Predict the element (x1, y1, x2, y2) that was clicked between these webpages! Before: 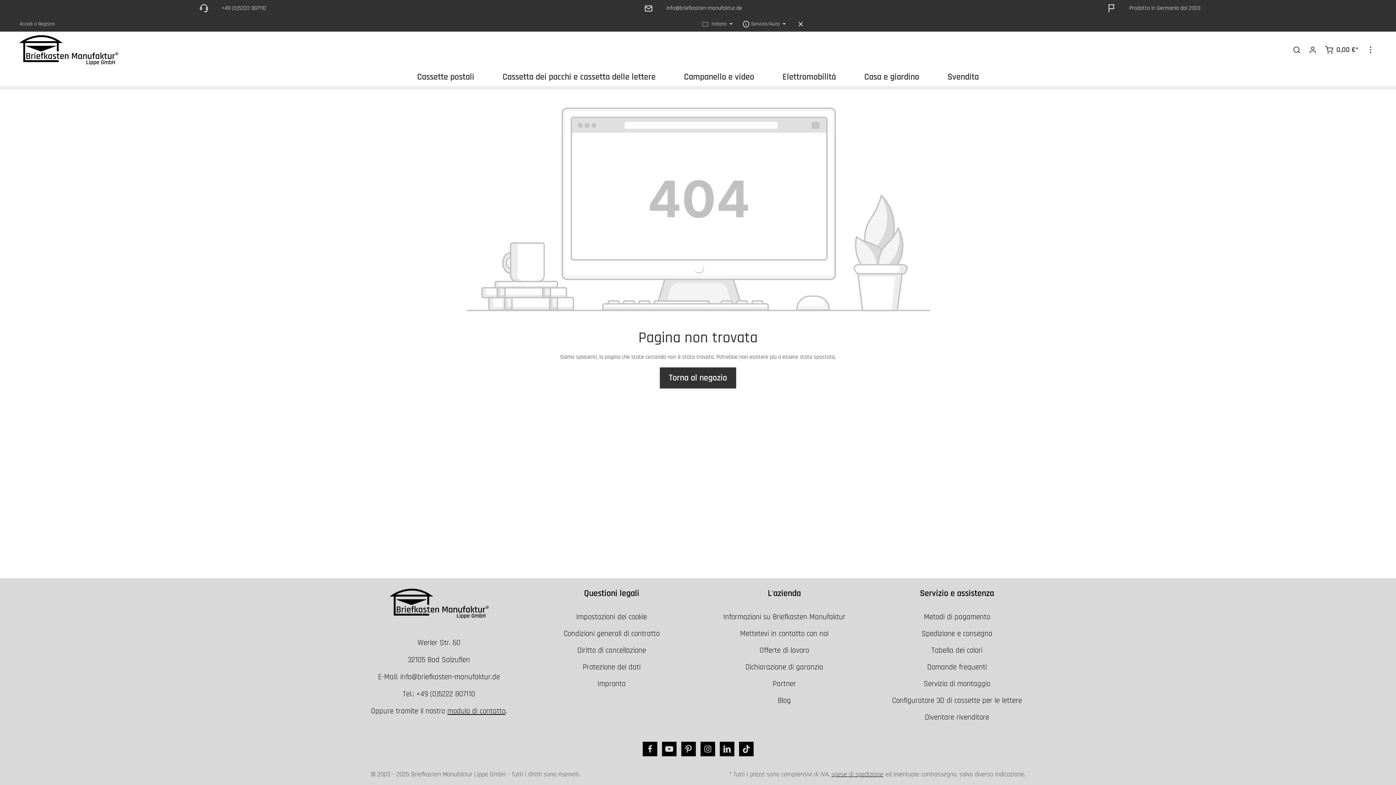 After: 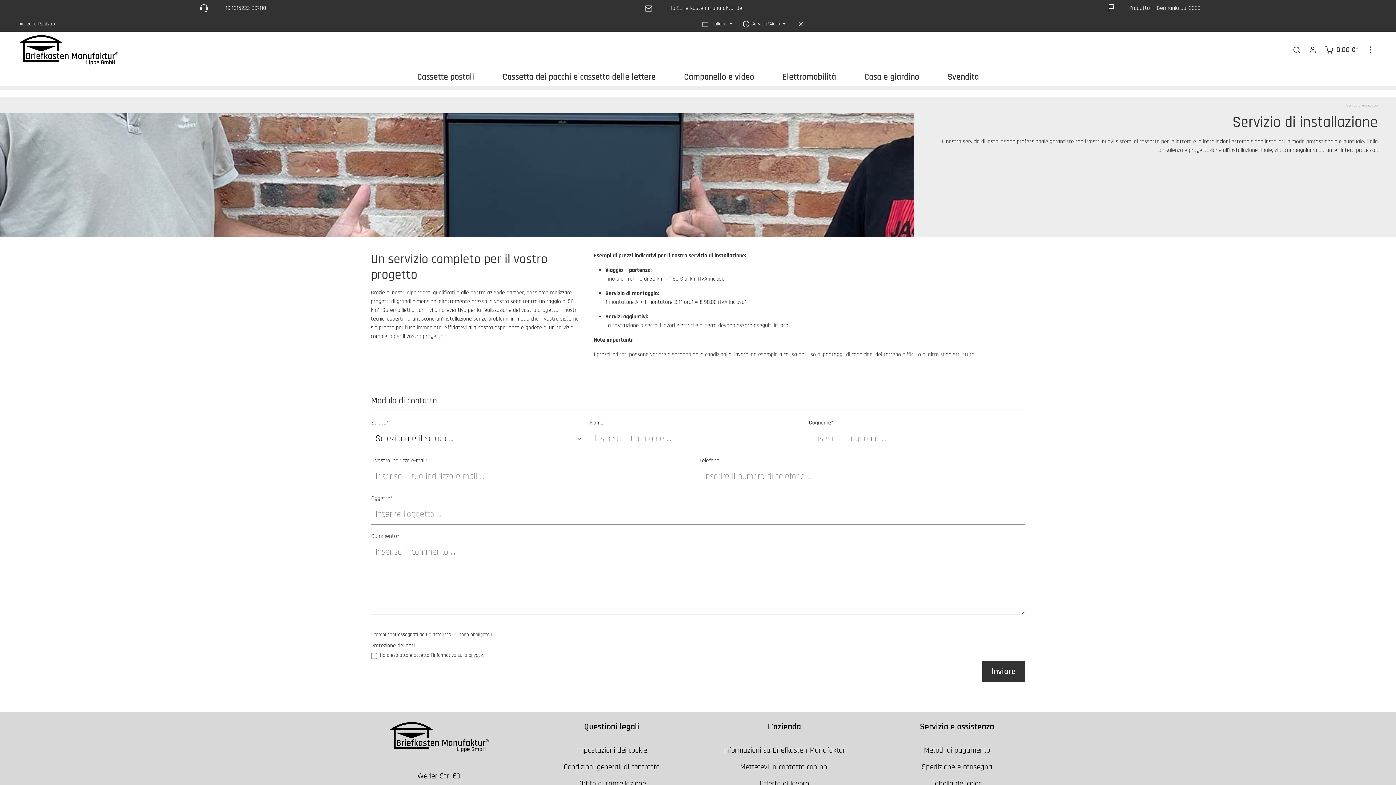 Action: bbox: (924, 679, 990, 689) label: Servizio di montaggio